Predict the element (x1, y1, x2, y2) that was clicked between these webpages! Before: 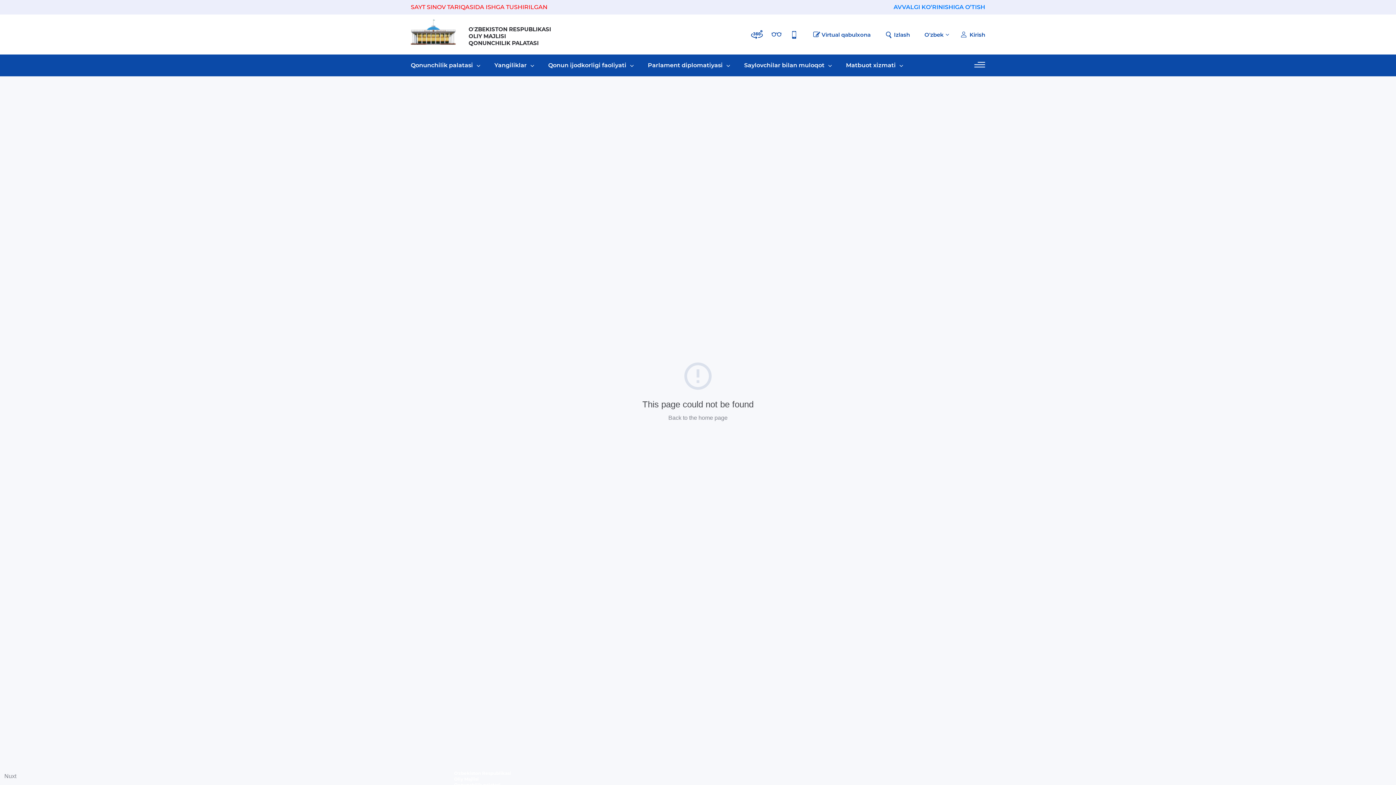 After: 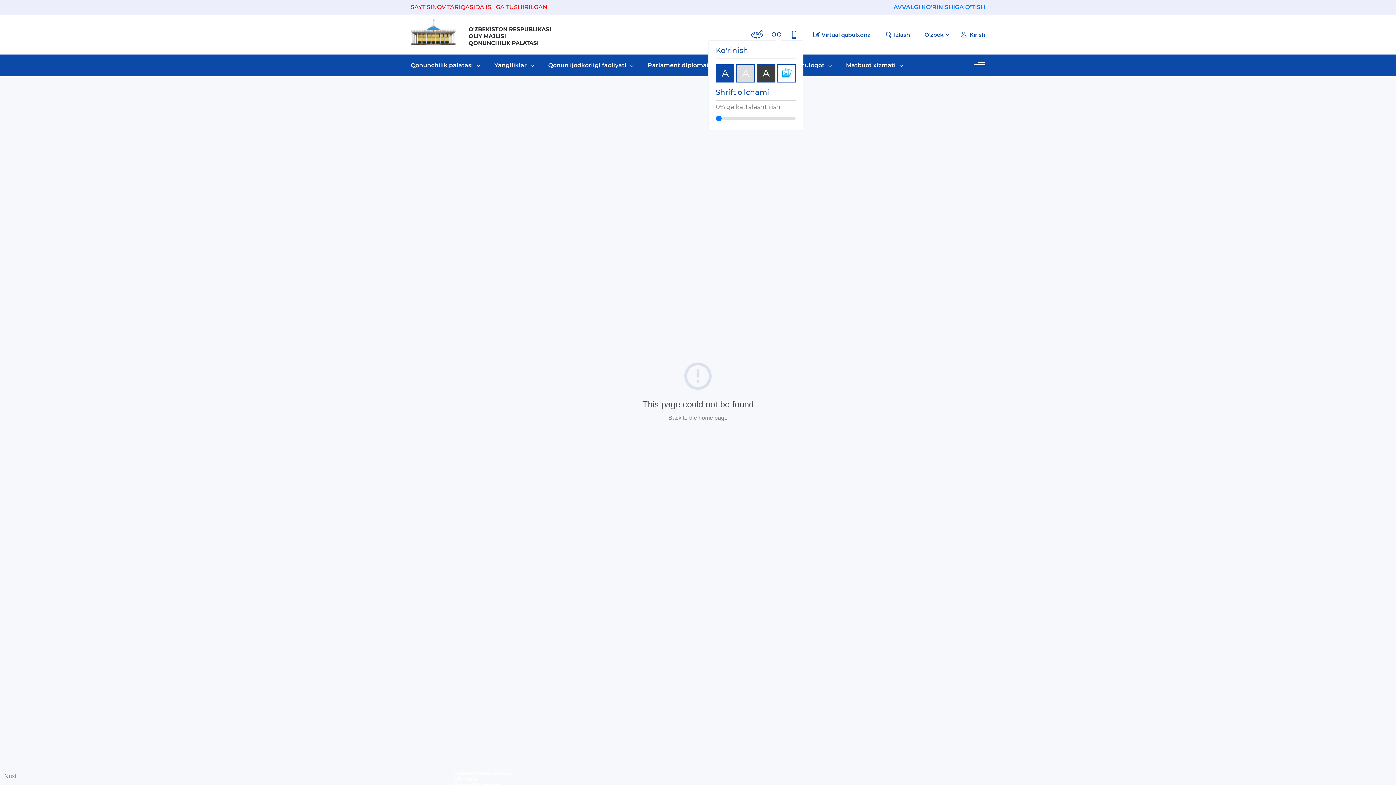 Action: bbox: (771, 29, 781, 39)